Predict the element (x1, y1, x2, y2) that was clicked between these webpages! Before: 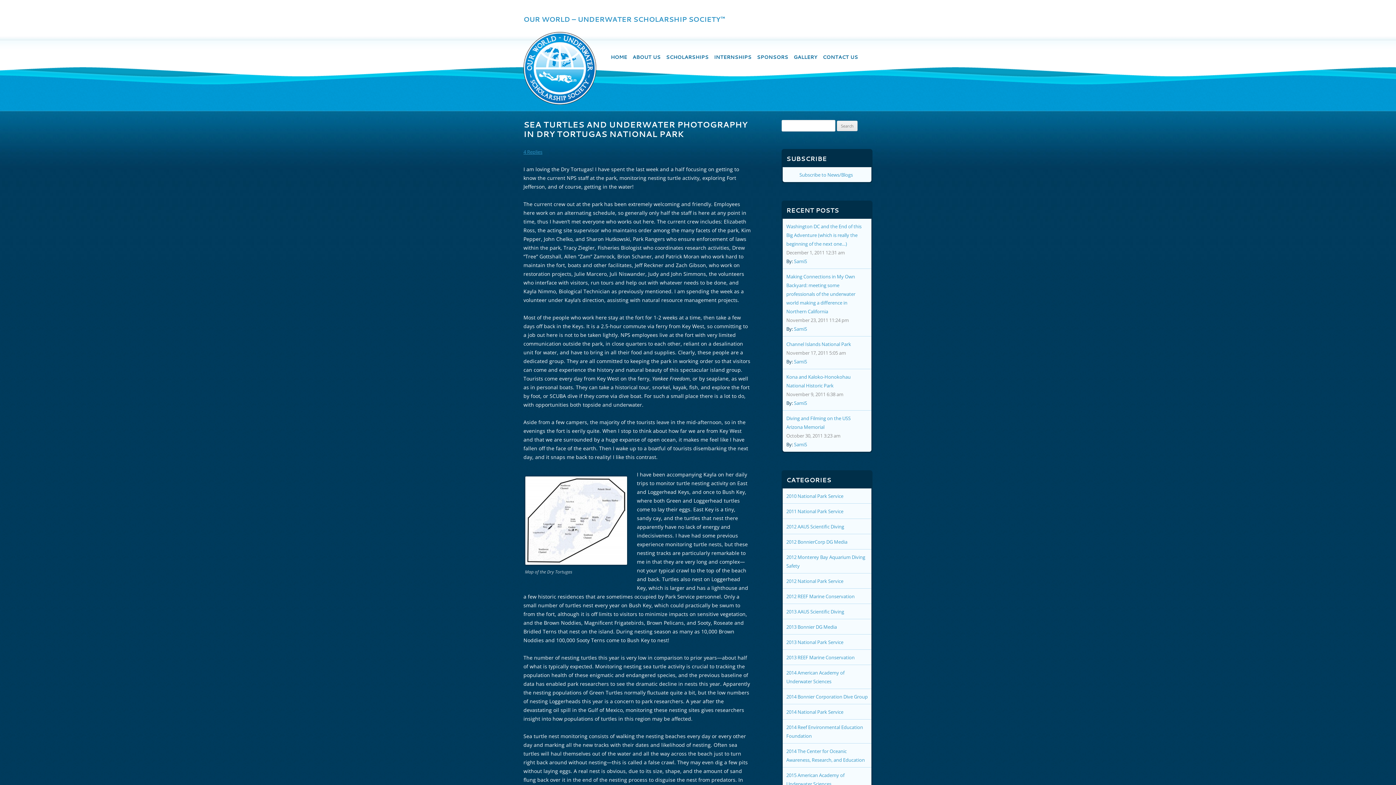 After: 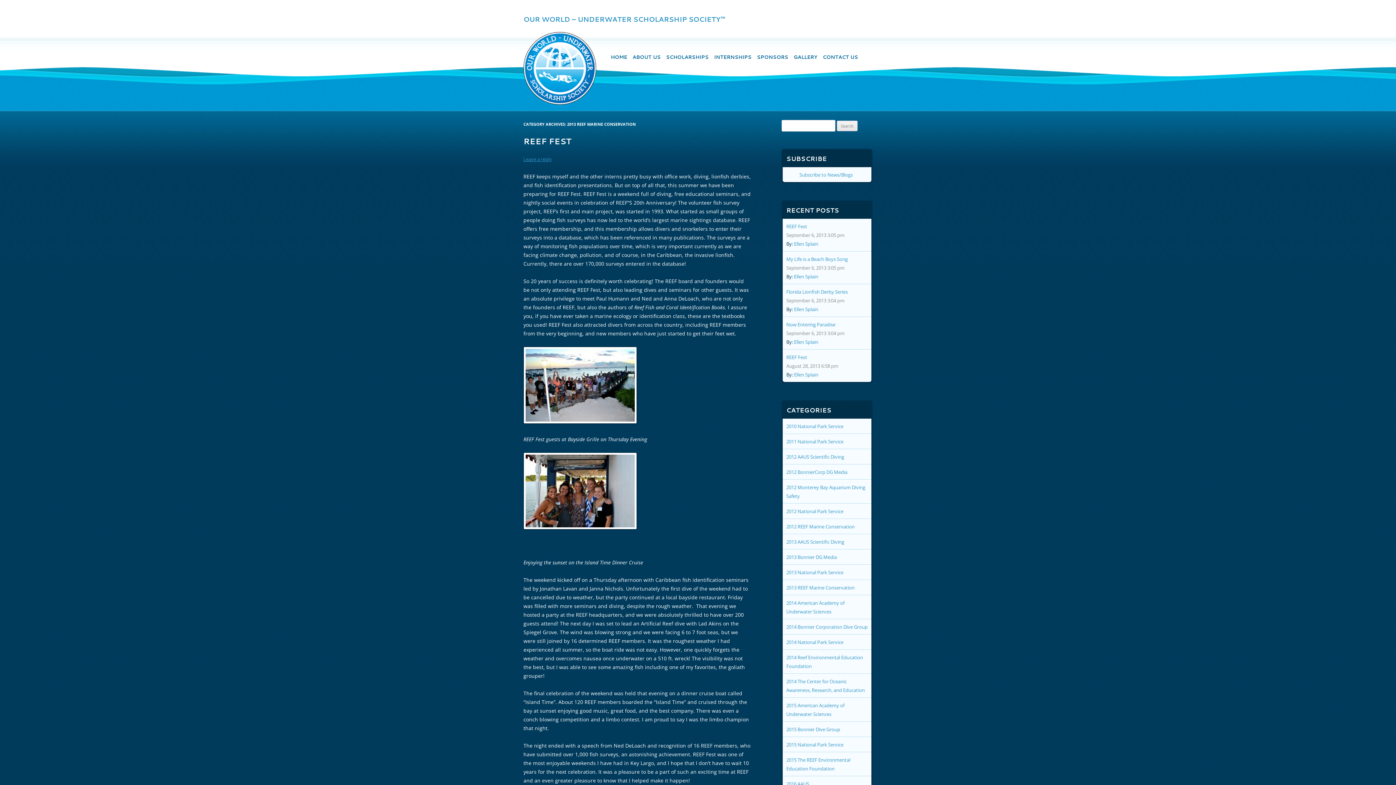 Action: bbox: (786, 654, 854, 661) label: 2013 REEF Marine Conservation